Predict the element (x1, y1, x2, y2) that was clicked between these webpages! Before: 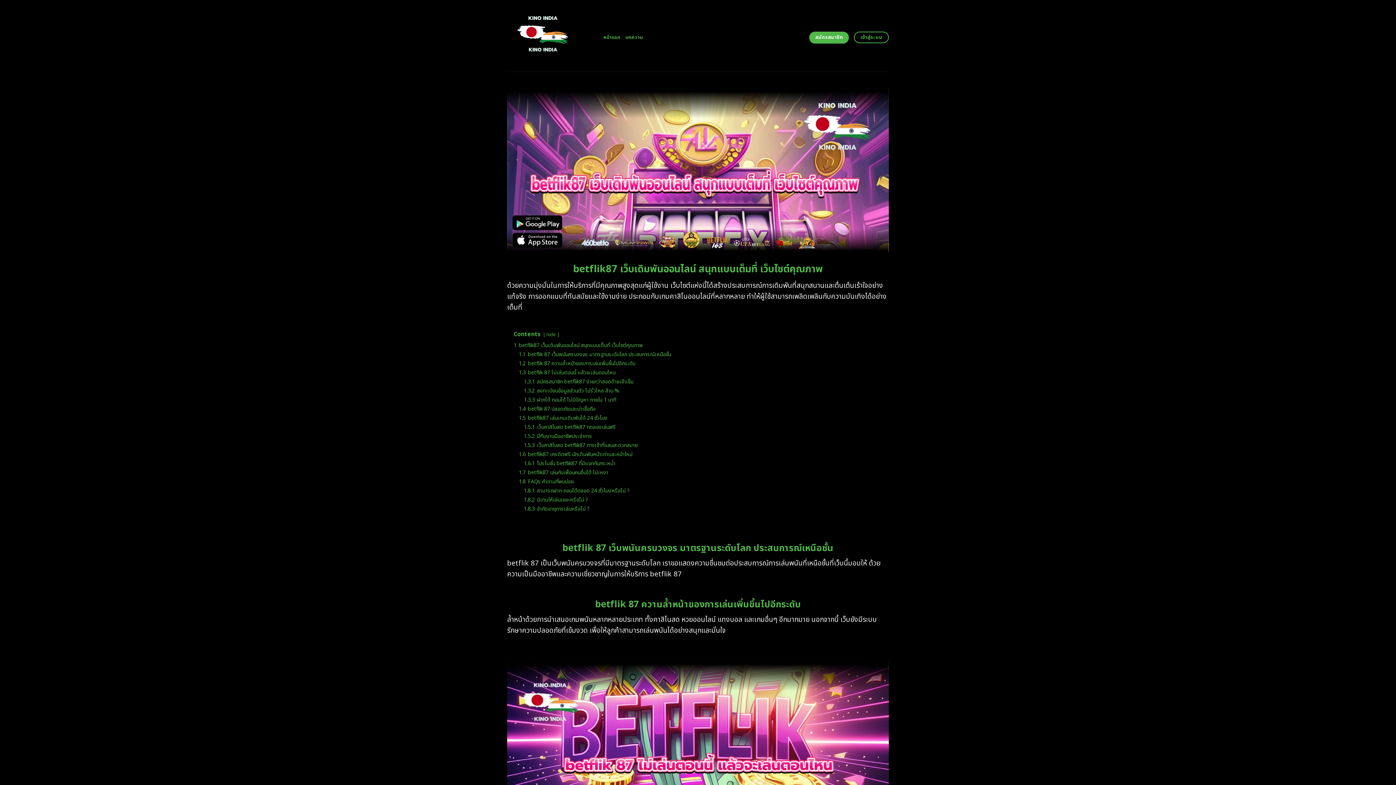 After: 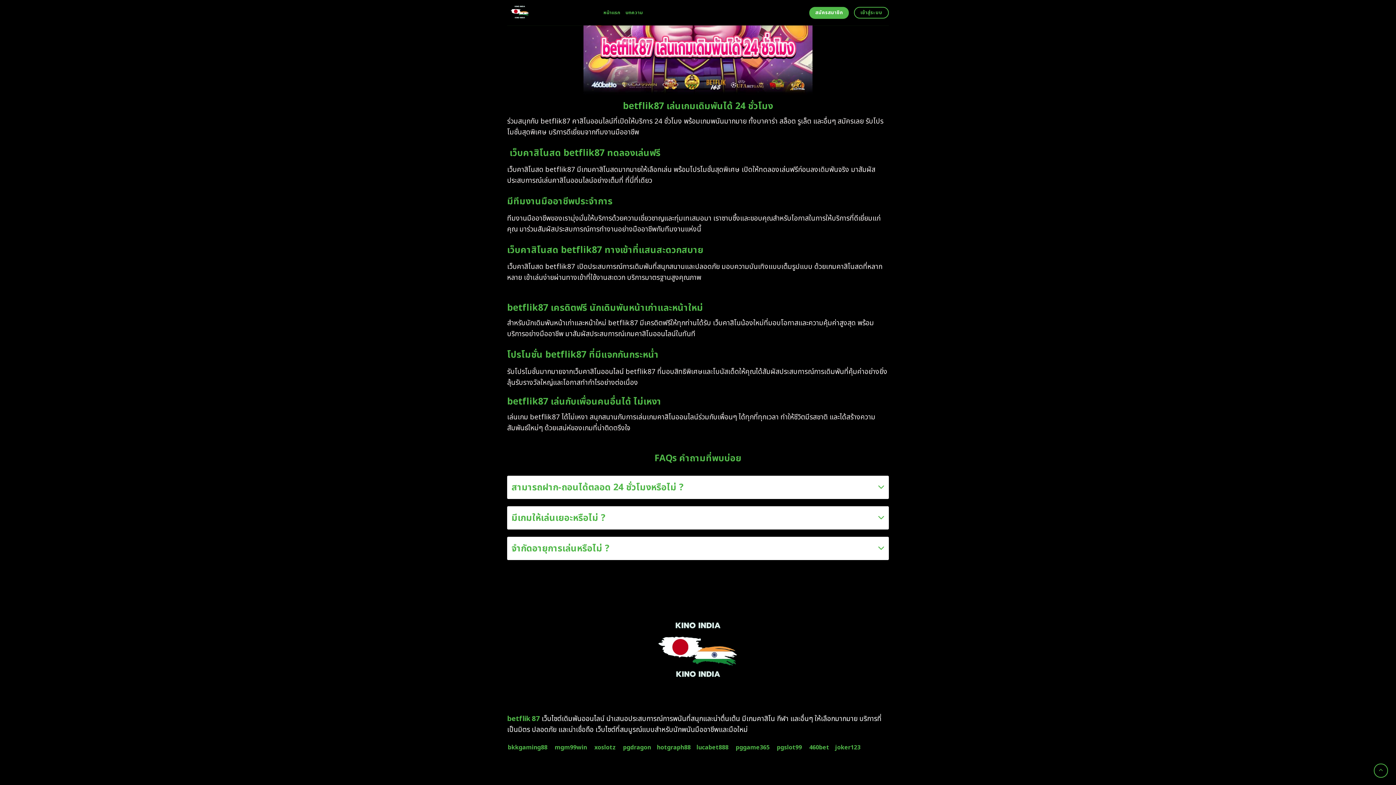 Action: label: 1.8.2 มีเกมให้เล่นเยอะหรือไม่ ? bbox: (524, 496, 588, 503)